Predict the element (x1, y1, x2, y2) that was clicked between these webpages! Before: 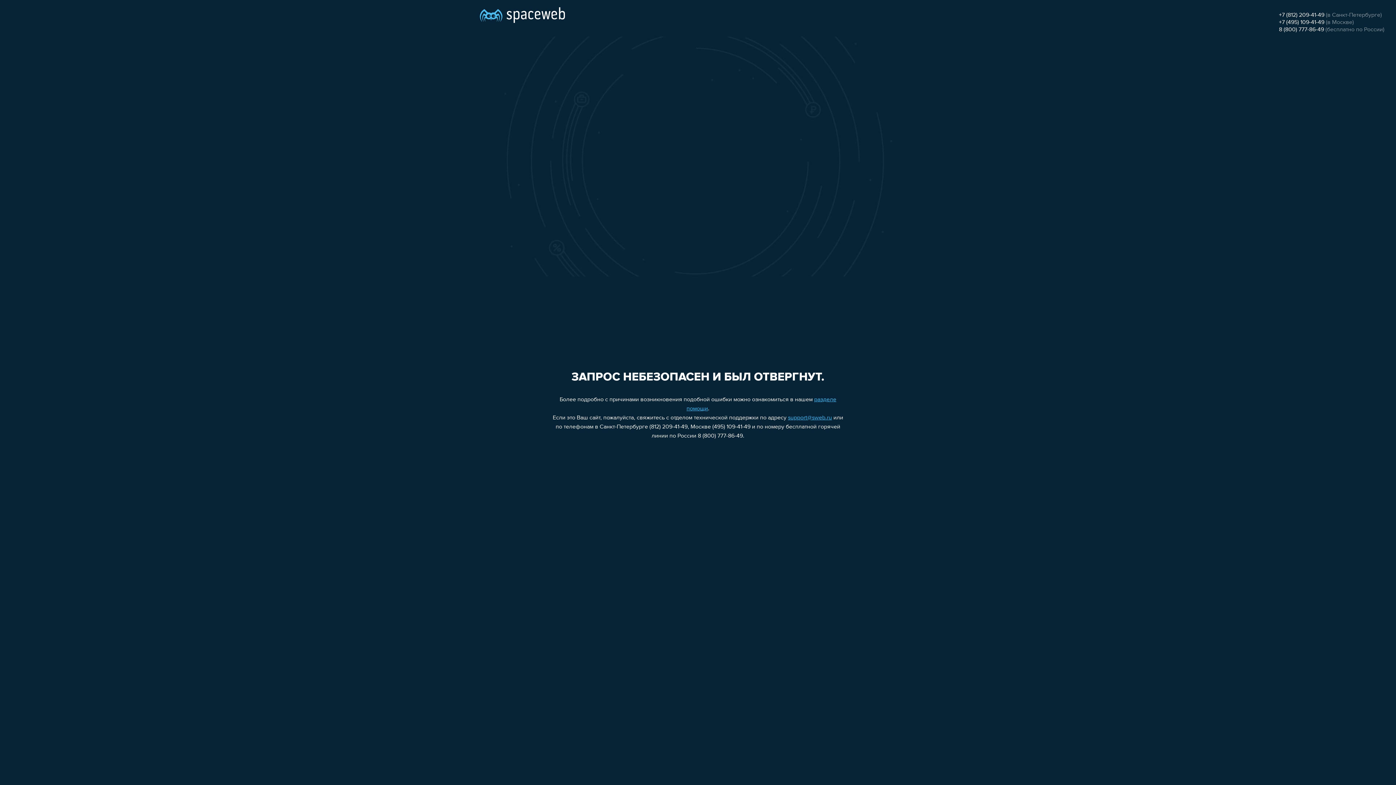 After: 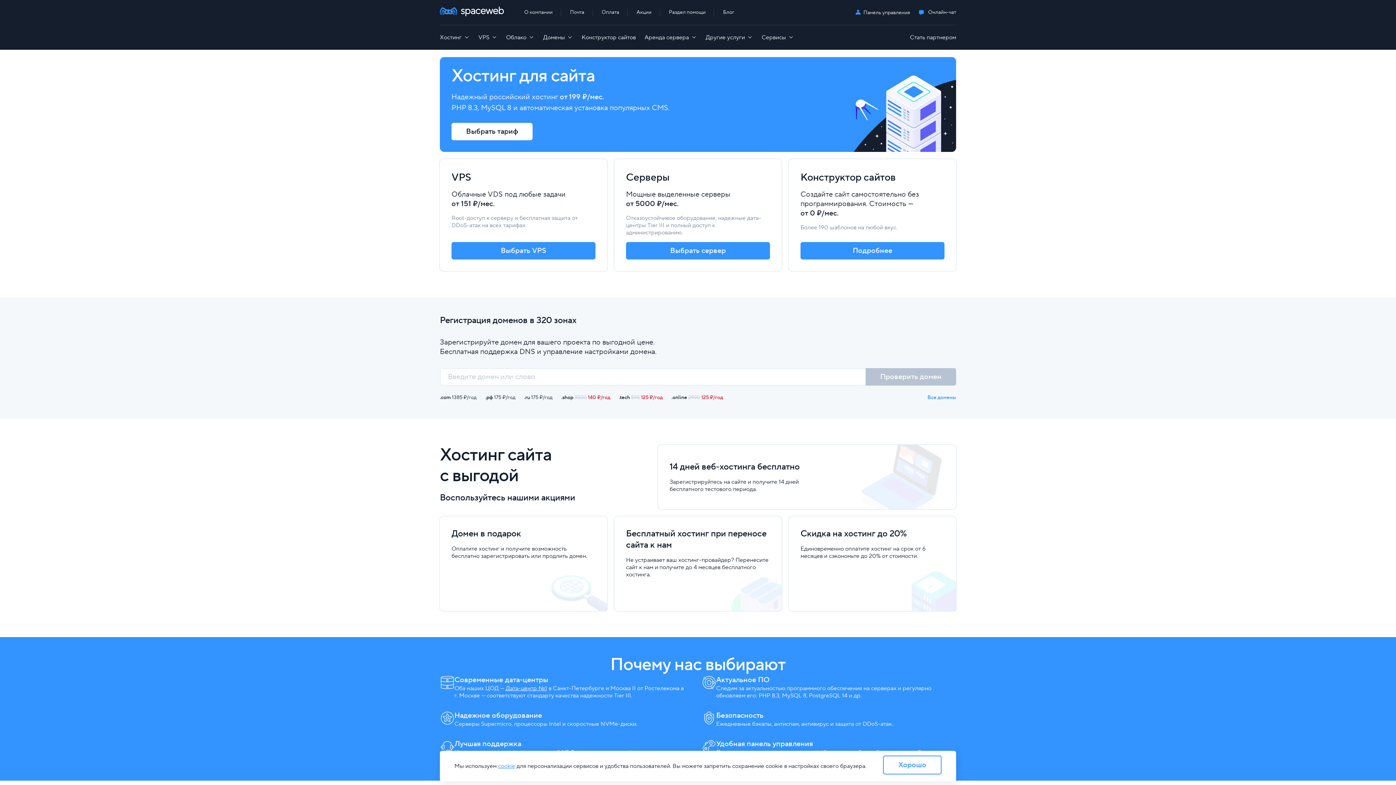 Action: bbox: (480, 0, 565, 25)